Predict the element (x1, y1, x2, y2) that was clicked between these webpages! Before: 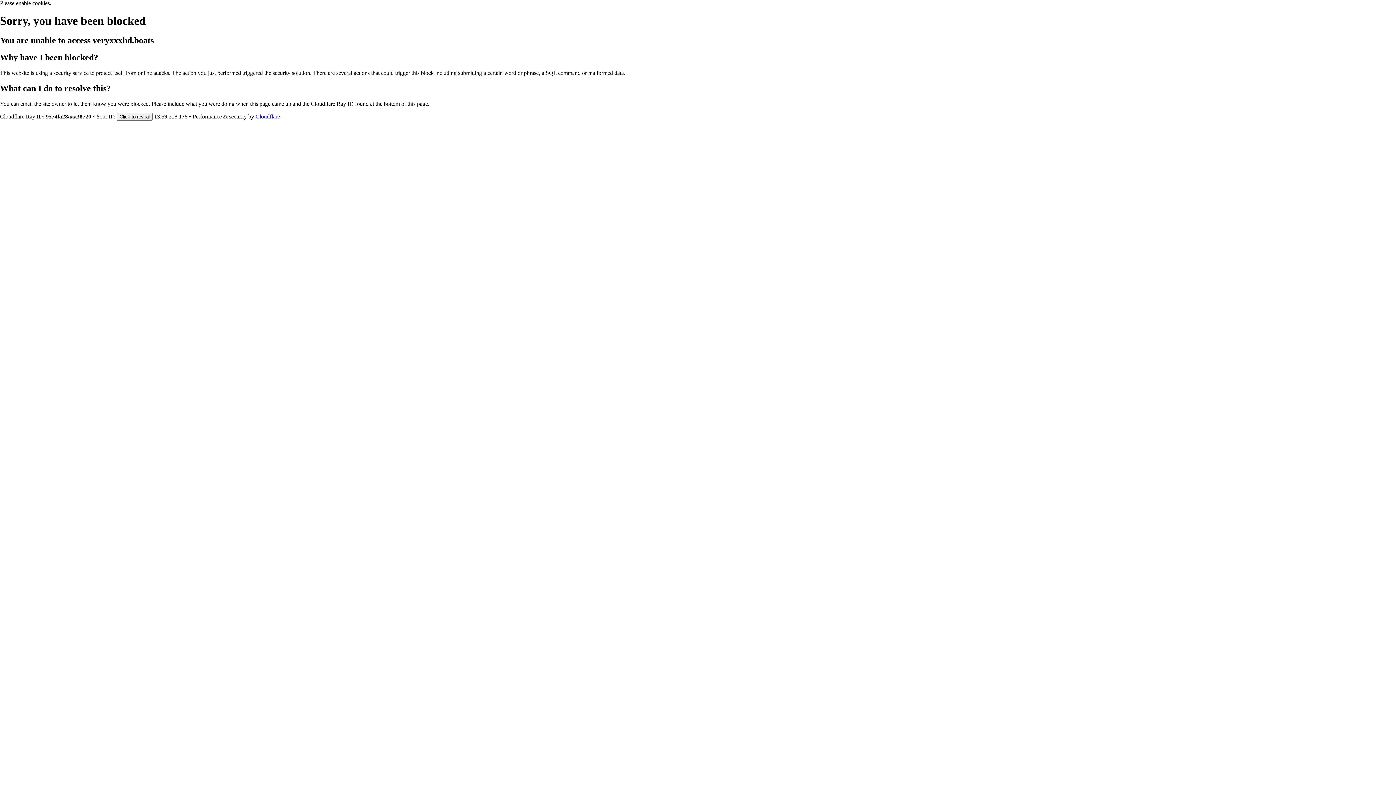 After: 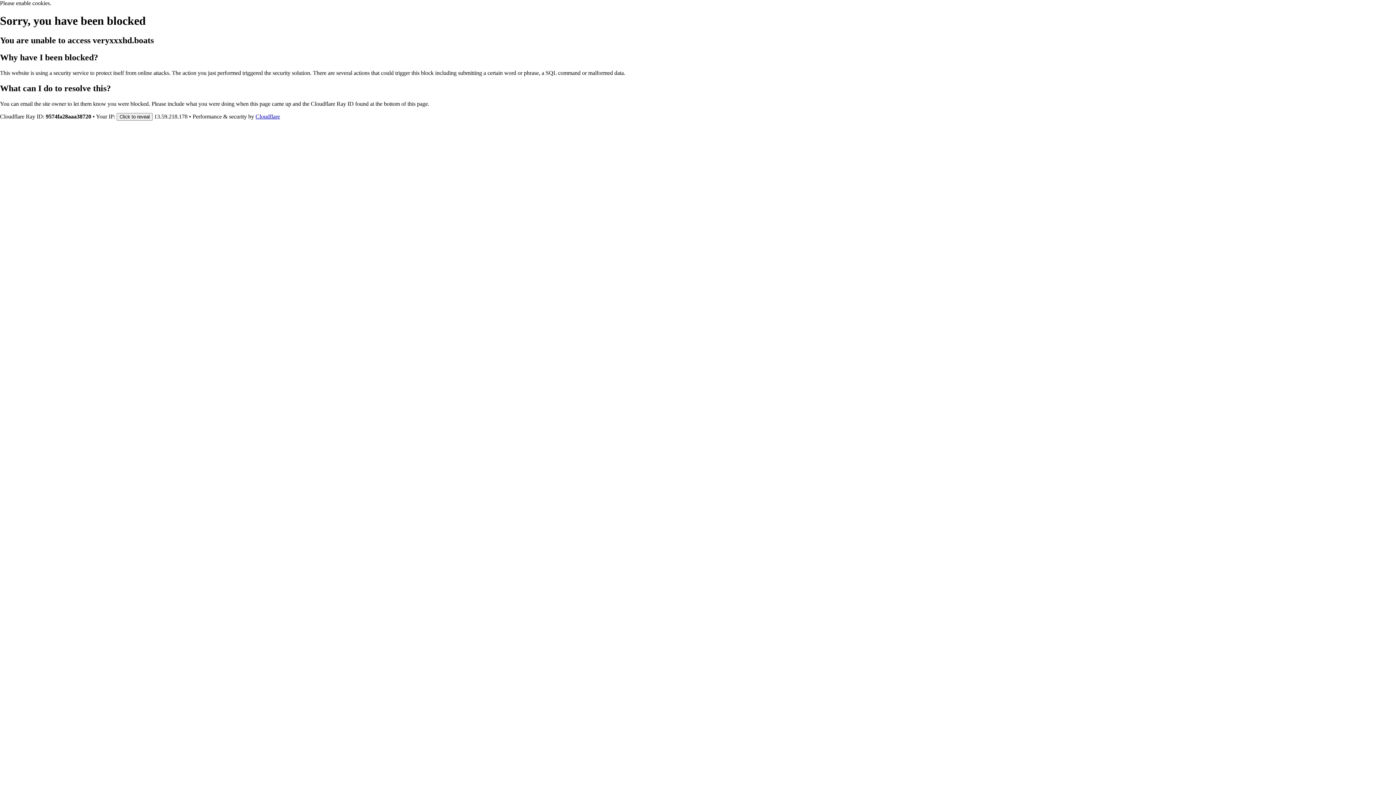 Action: label: Cloudflare bbox: (255, 113, 280, 119)